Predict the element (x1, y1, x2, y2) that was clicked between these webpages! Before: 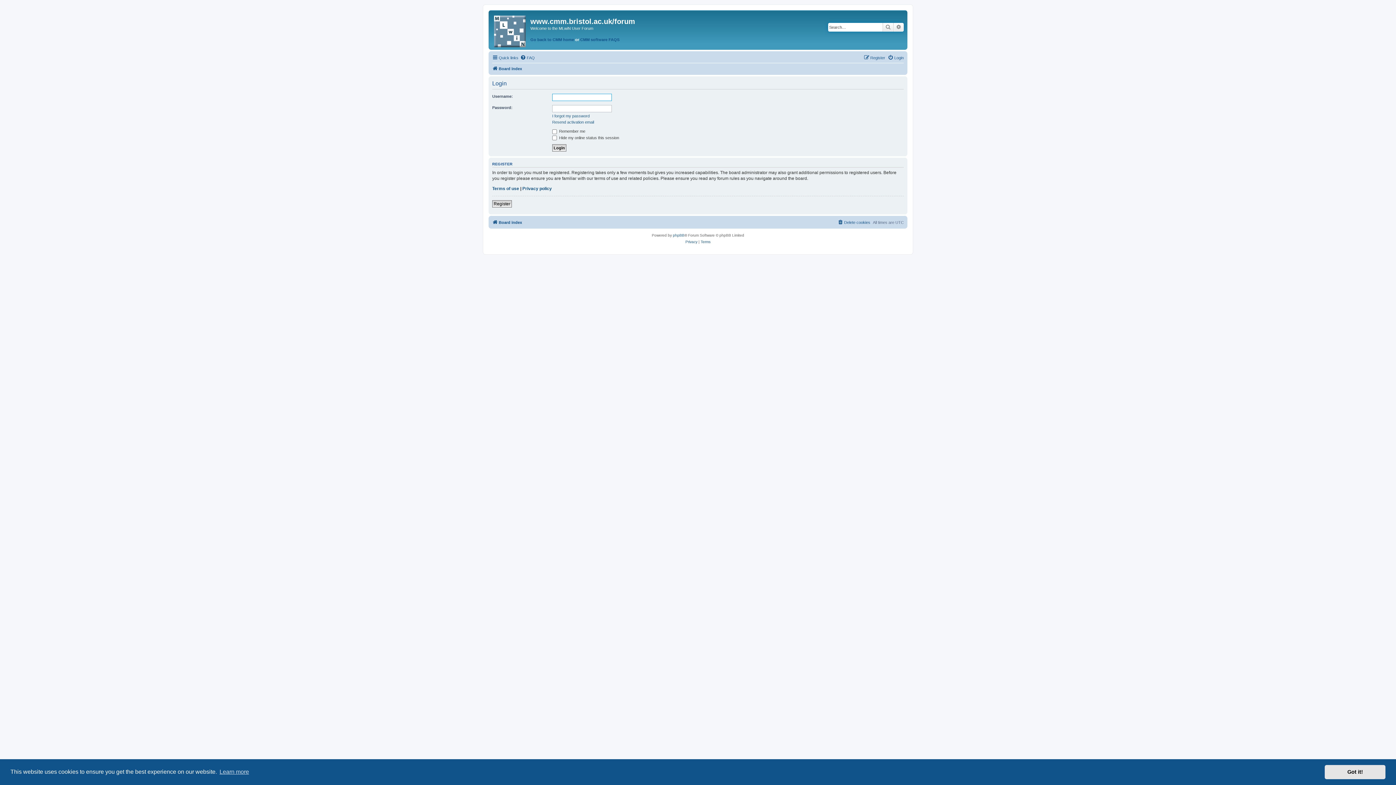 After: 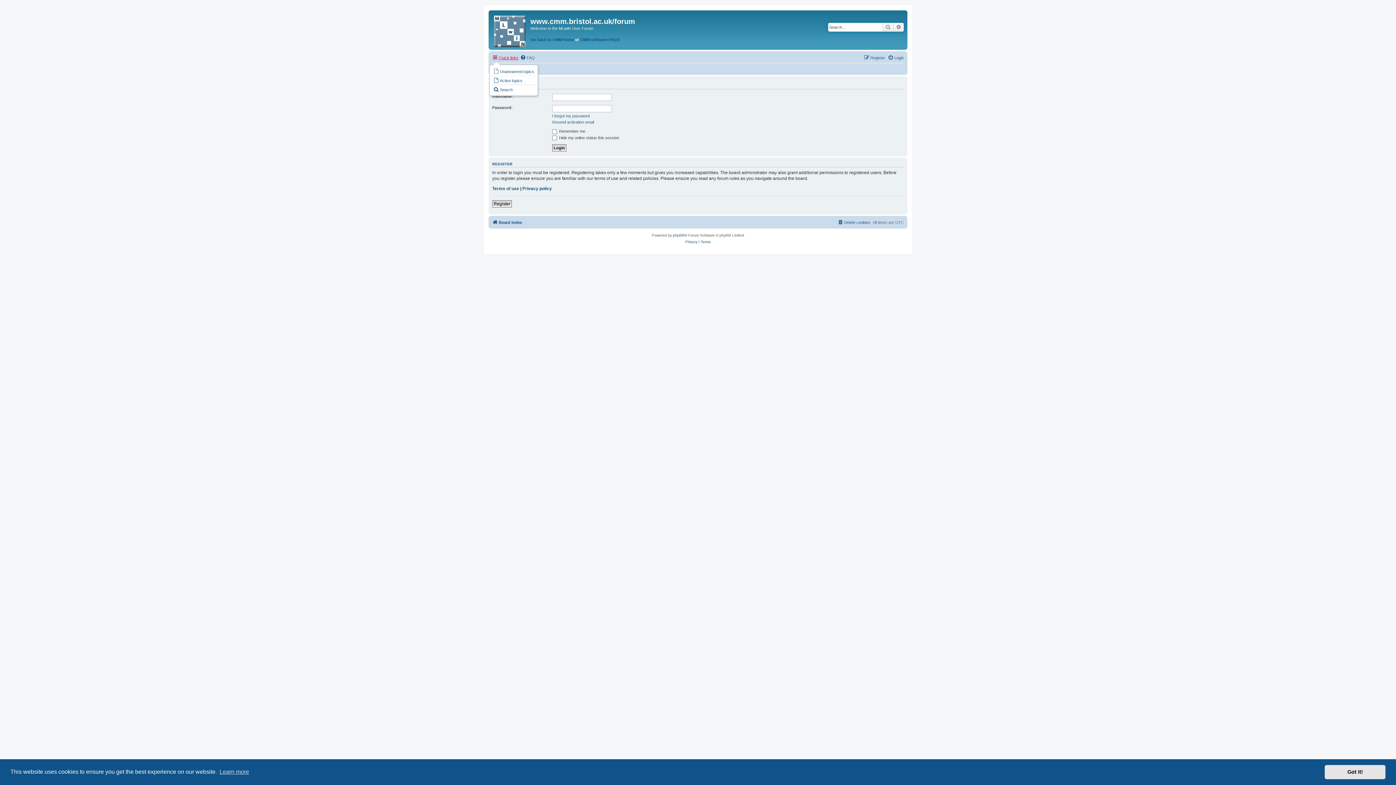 Action: label: Quick links bbox: (492, 53, 518, 62)